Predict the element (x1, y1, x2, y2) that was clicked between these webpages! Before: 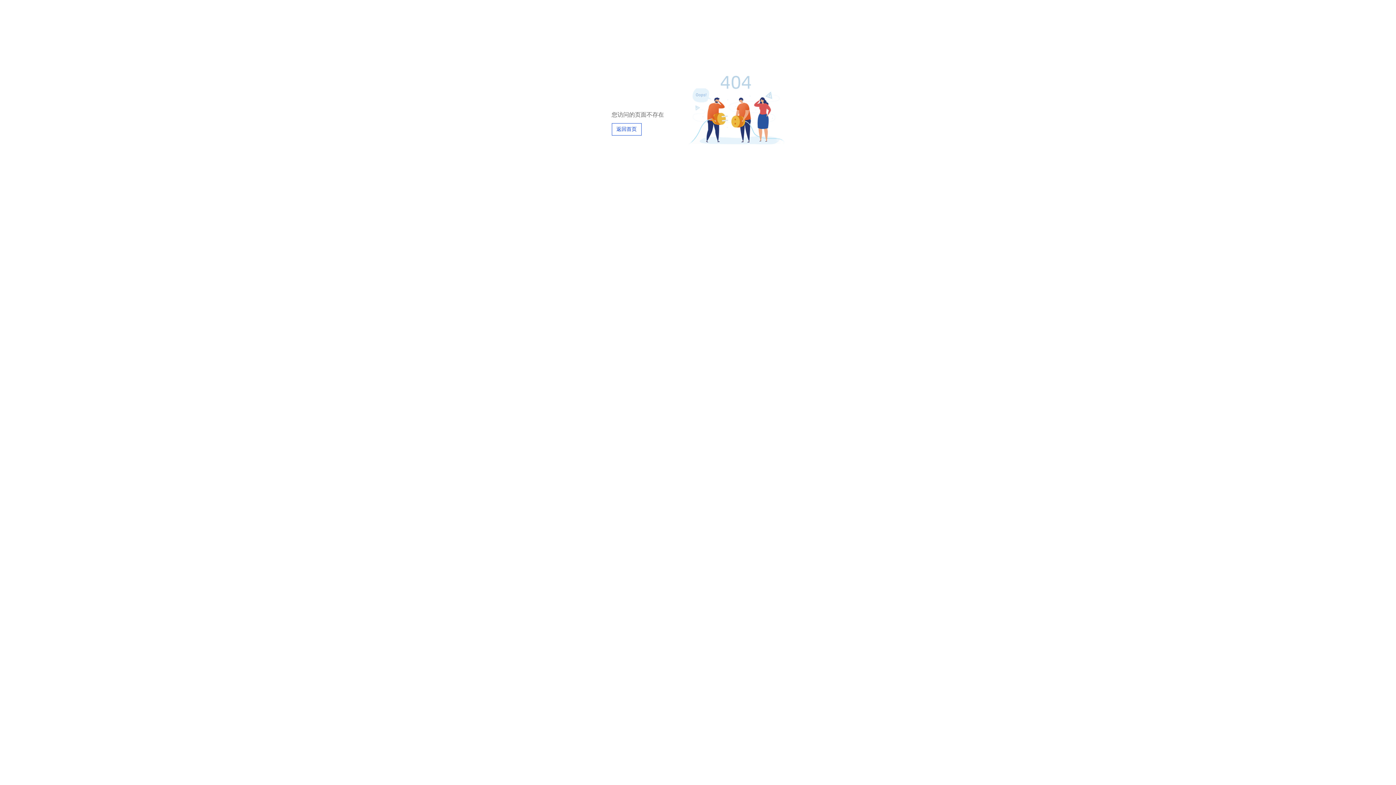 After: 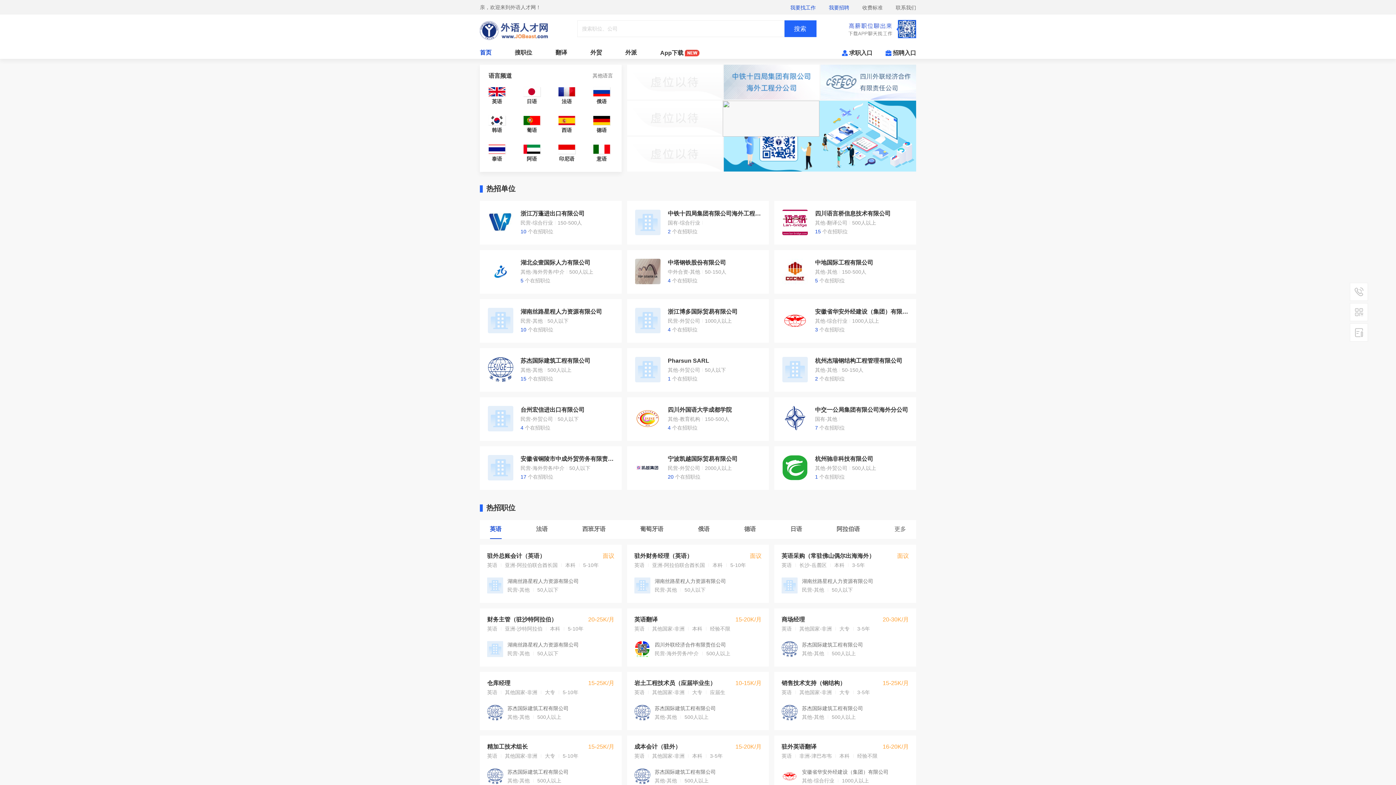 Action: bbox: (611, 123, 641, 135) label: 返回首页